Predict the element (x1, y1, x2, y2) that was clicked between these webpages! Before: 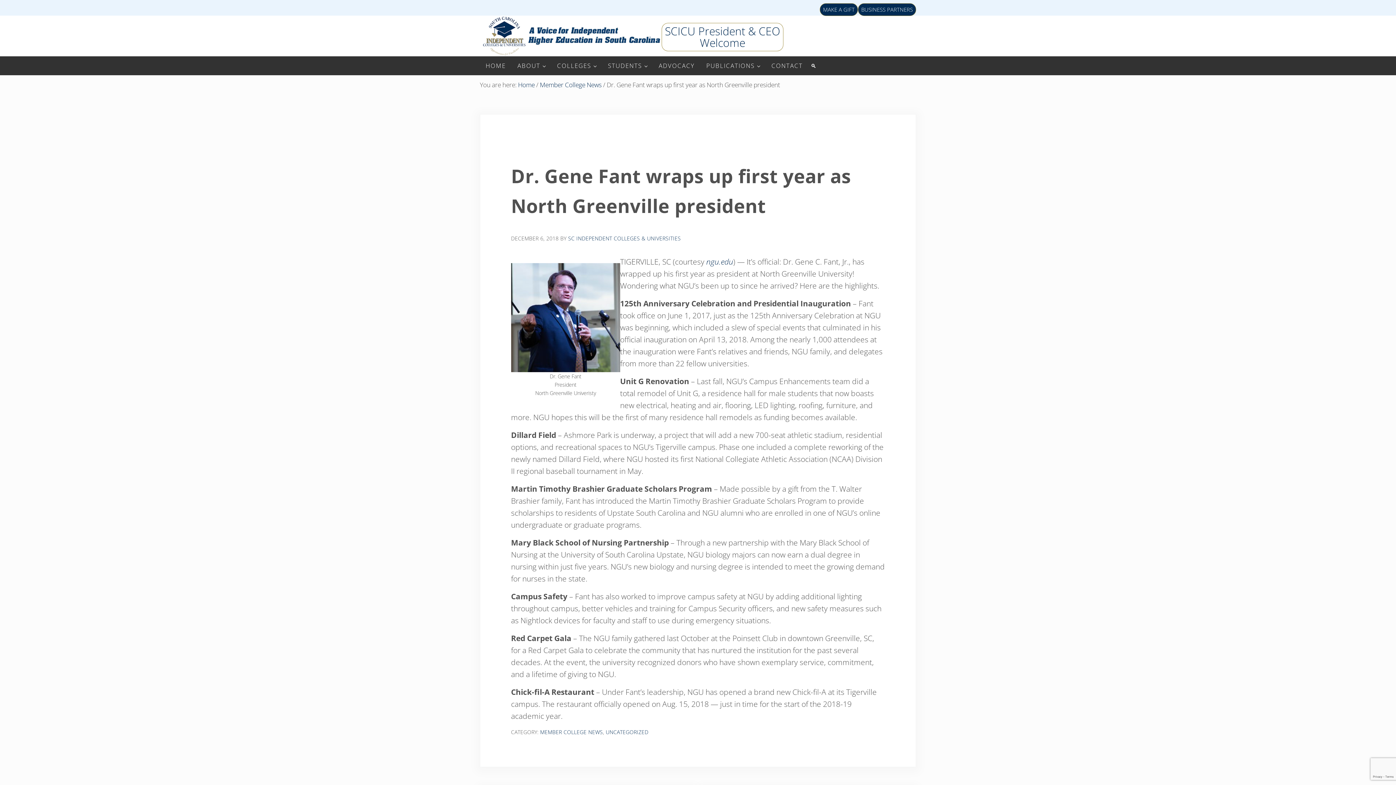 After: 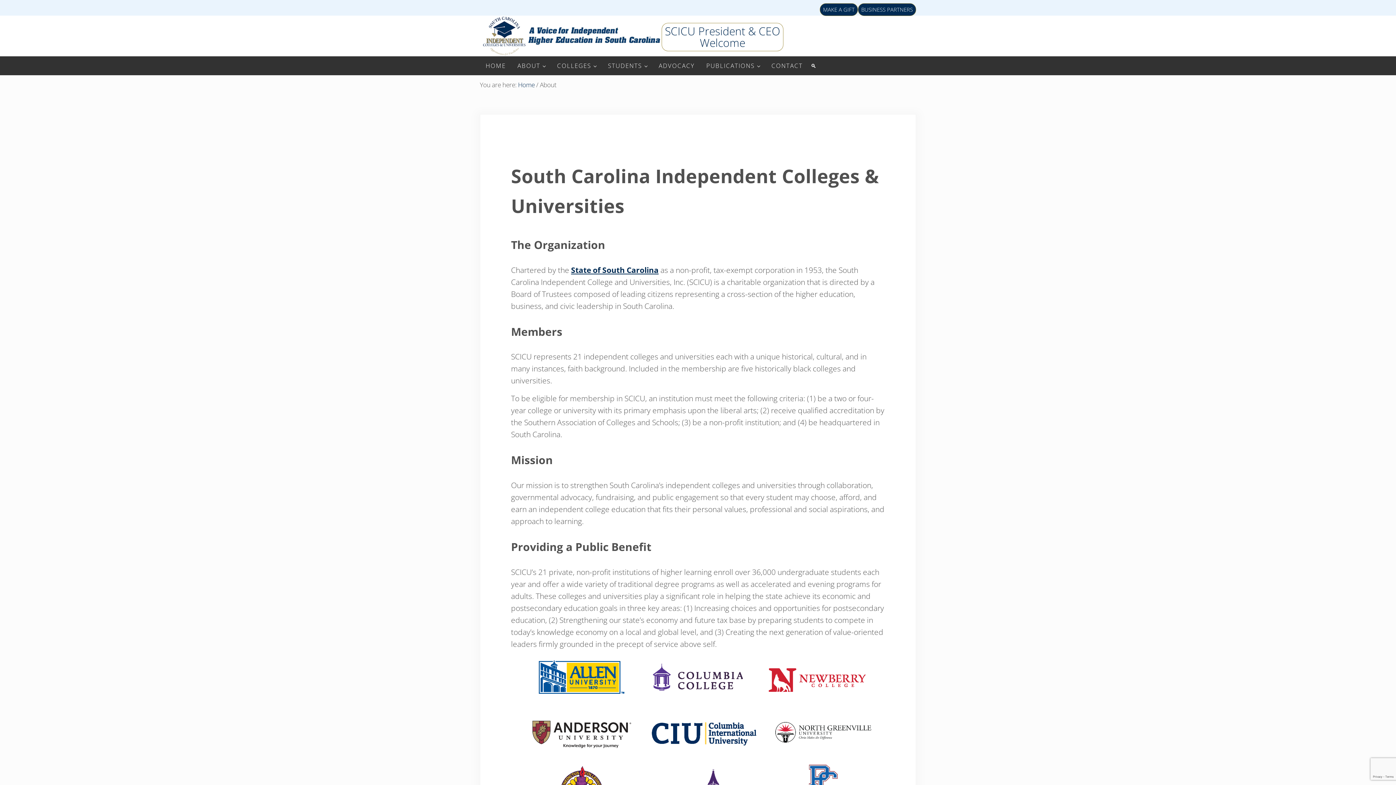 Action: label: ABOUT bbox: (511, 56, 551, 75)